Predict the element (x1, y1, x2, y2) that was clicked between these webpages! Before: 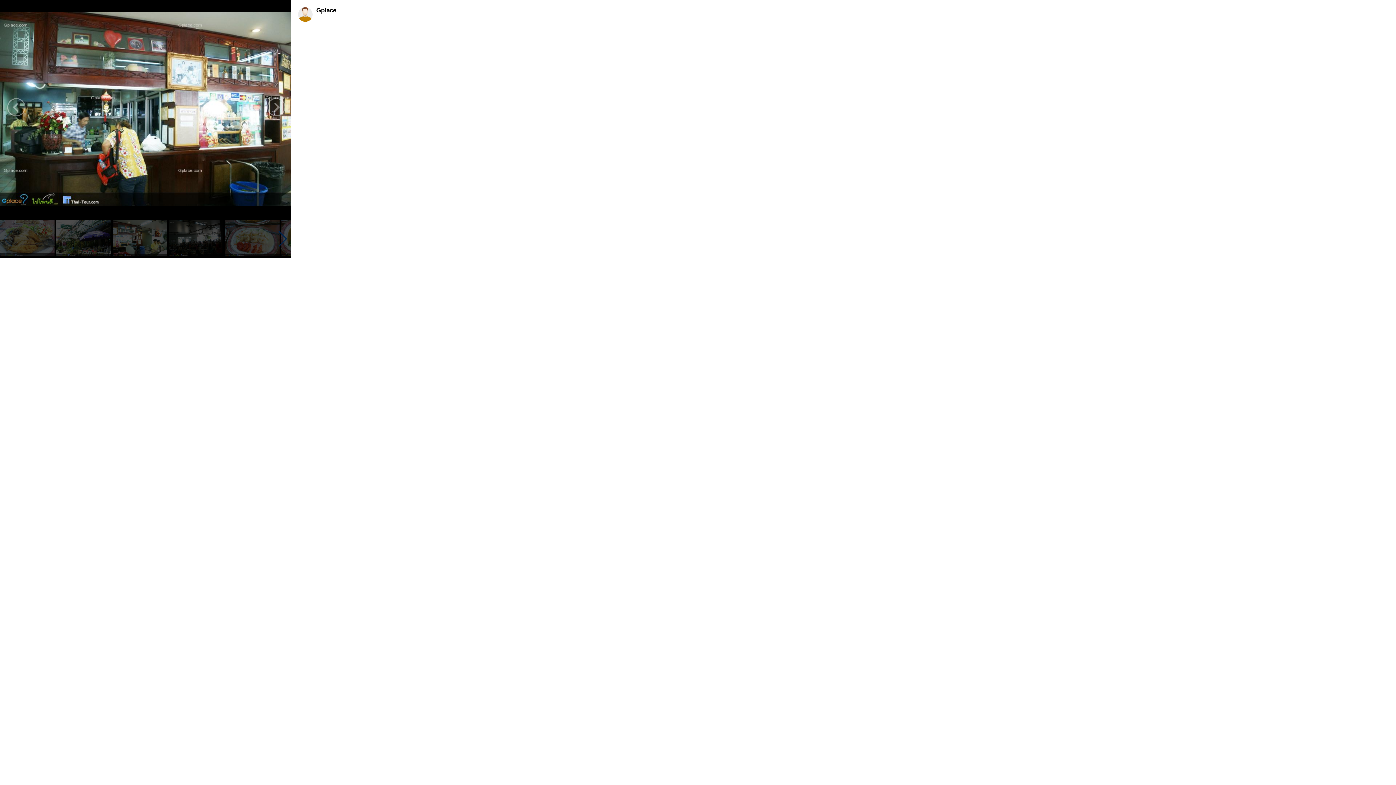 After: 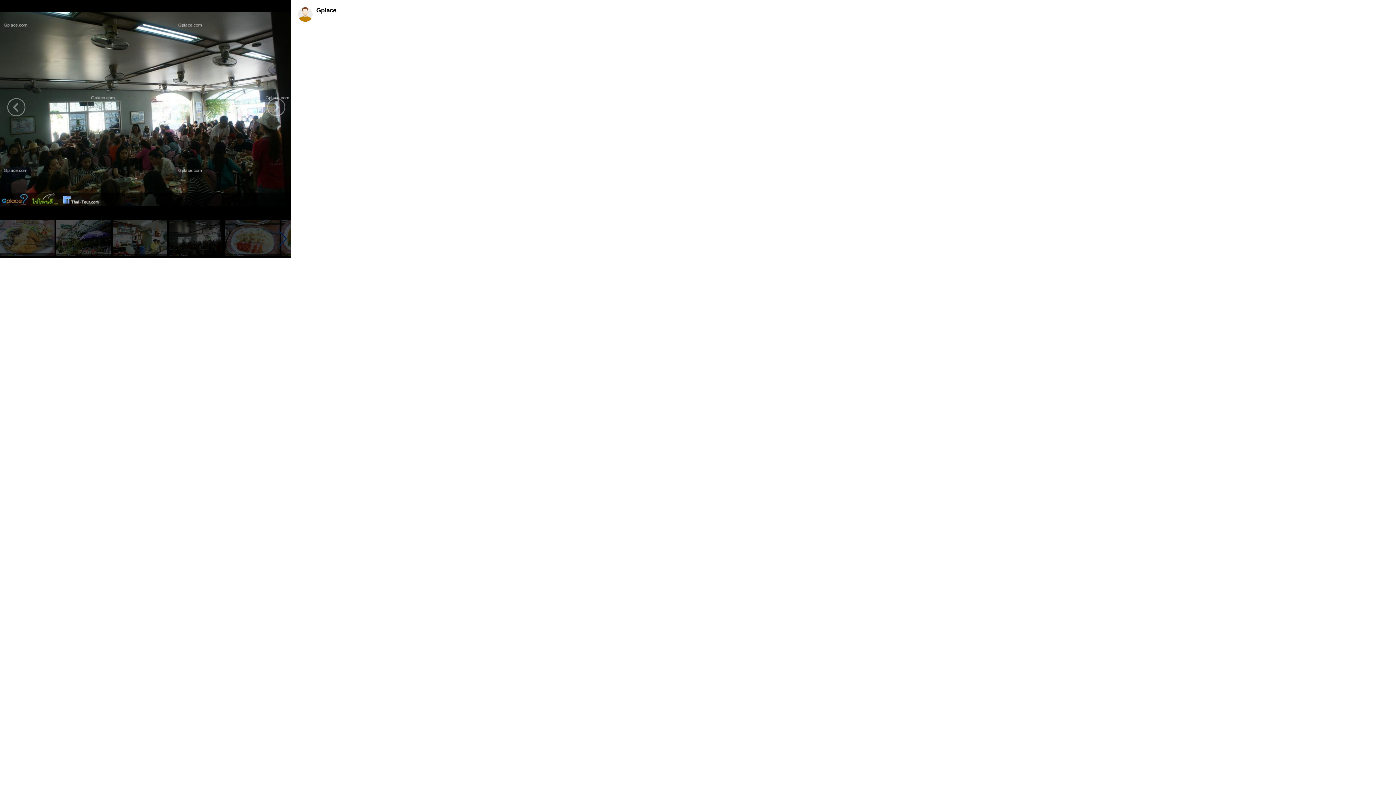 Action: bbox: (168, 251, 223, 257)